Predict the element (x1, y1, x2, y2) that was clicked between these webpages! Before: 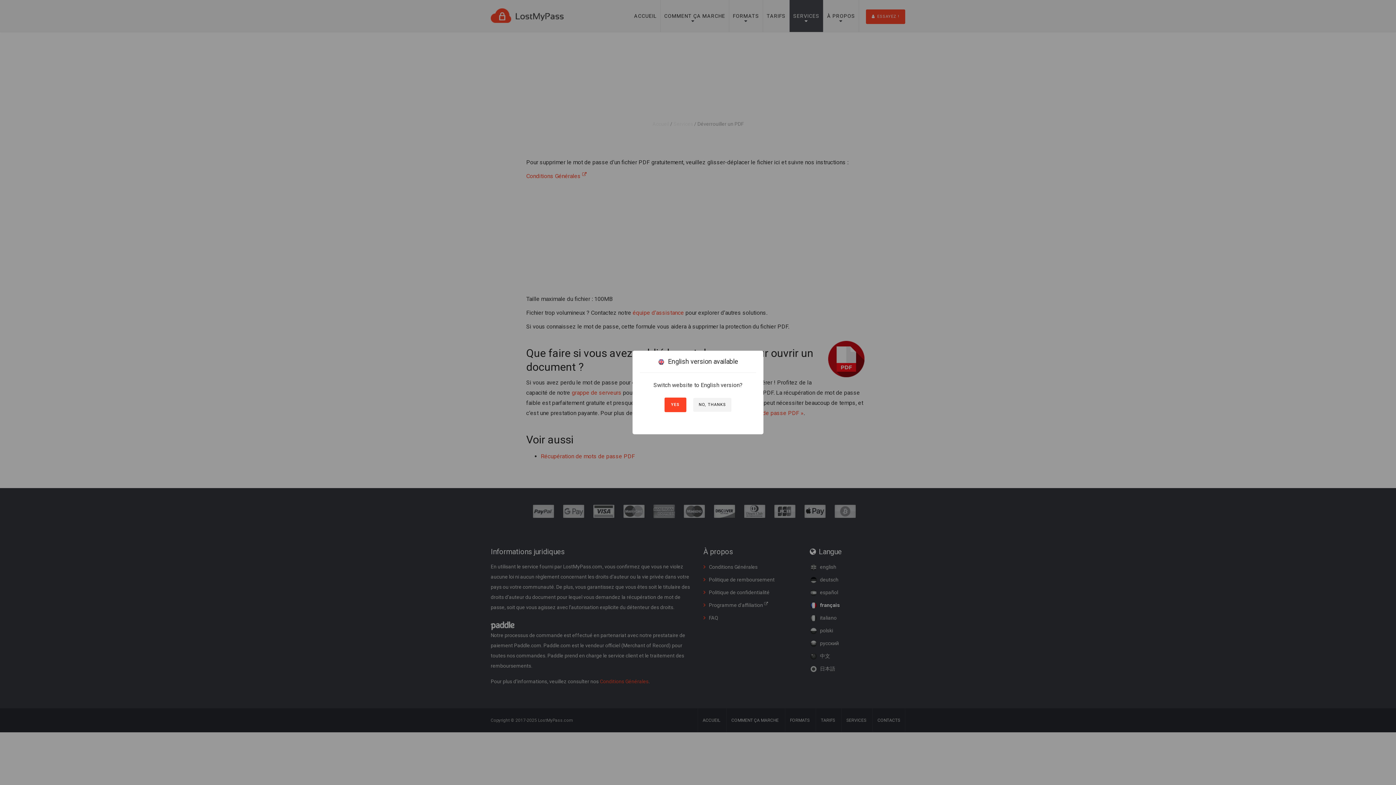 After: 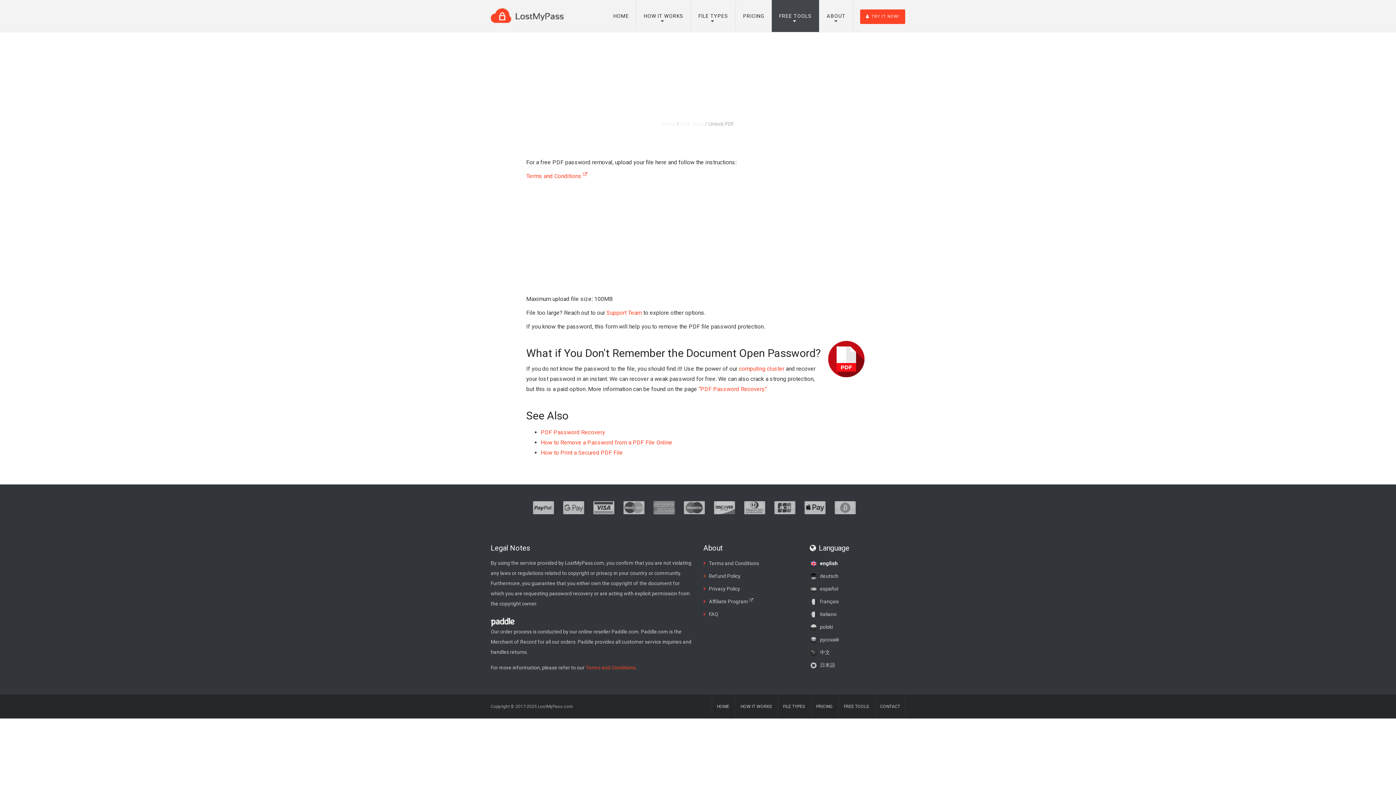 Action: bbox: (664, 397, 686, 412) label: YES